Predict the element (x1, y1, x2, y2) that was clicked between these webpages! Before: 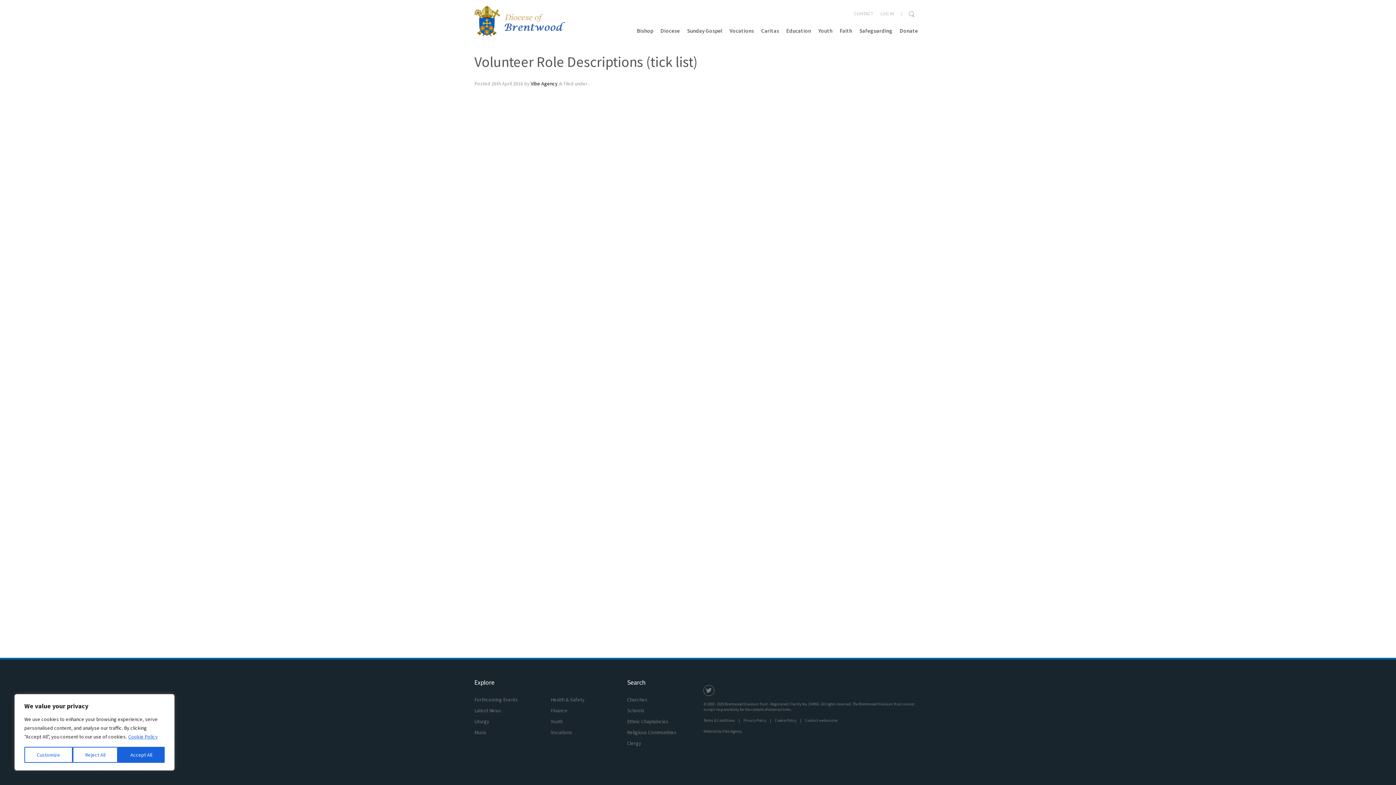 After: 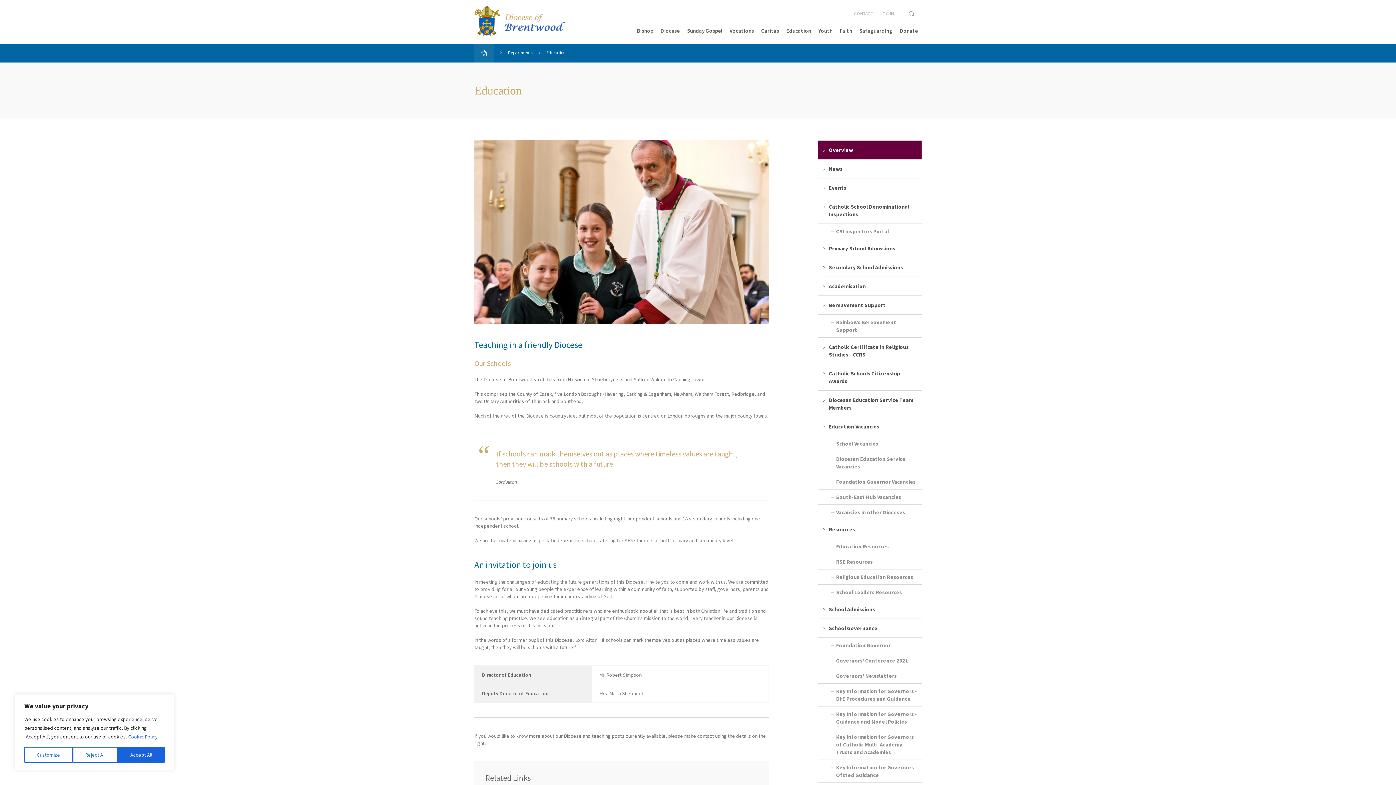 Action: bbox: (782, 23, 814, 43) label: Education